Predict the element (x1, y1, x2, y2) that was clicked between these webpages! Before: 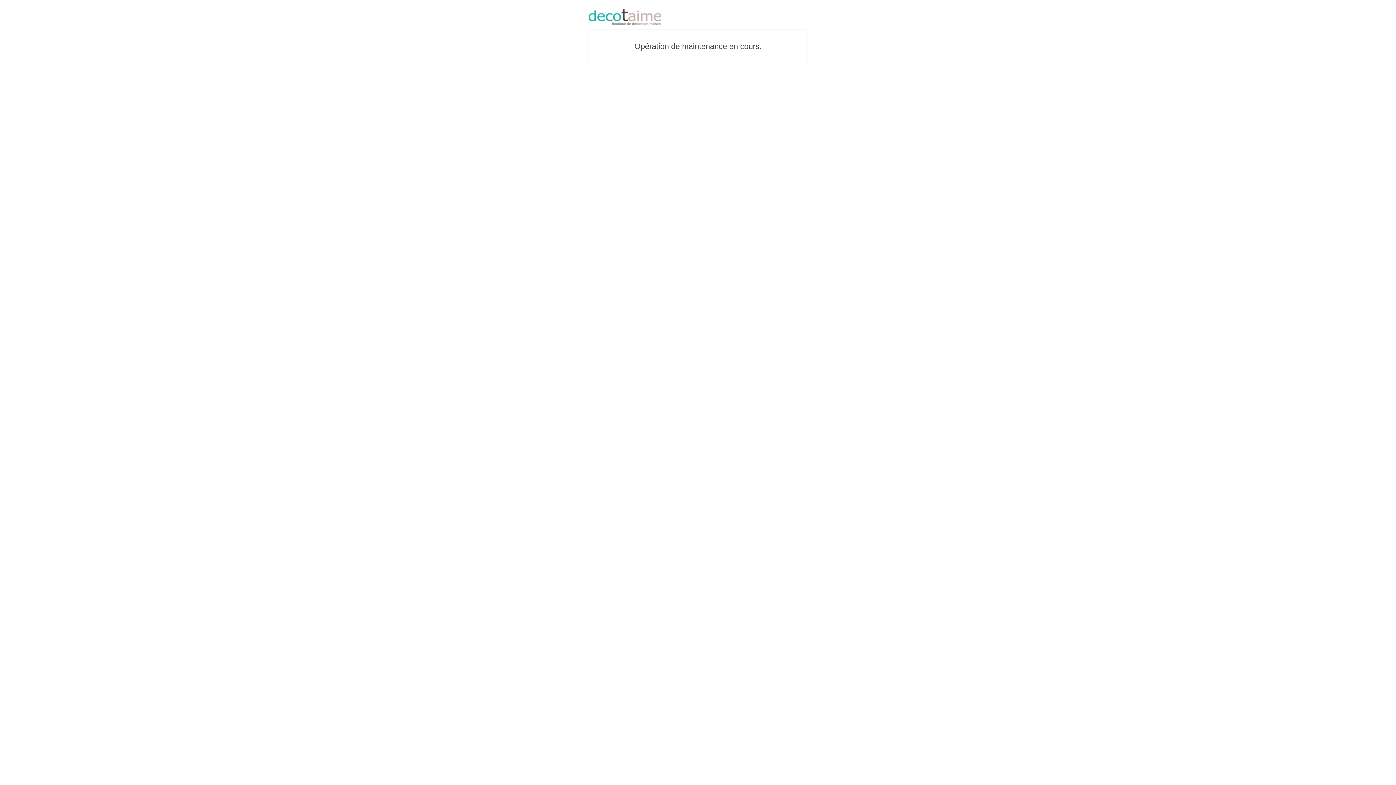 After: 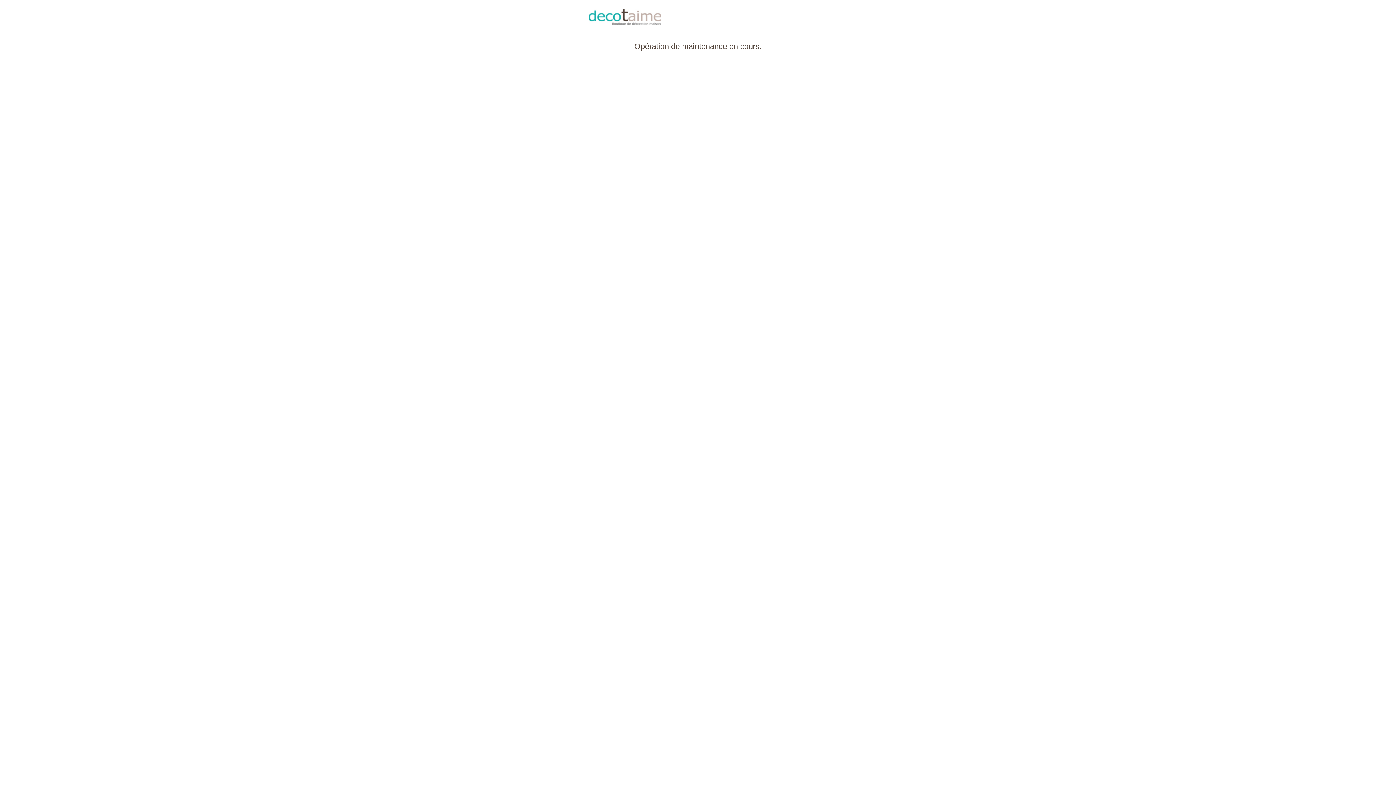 Action: bbox: (588, 9, 807, 25)